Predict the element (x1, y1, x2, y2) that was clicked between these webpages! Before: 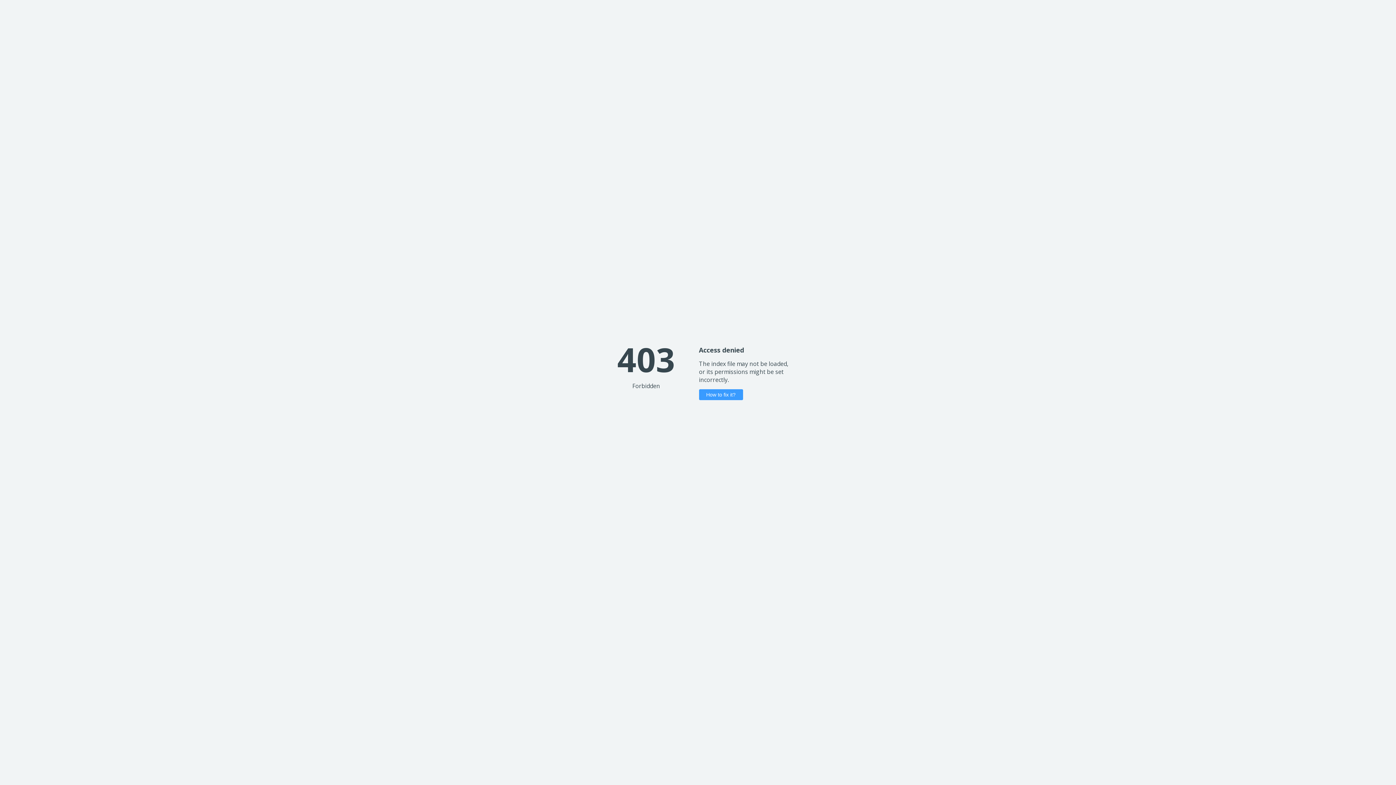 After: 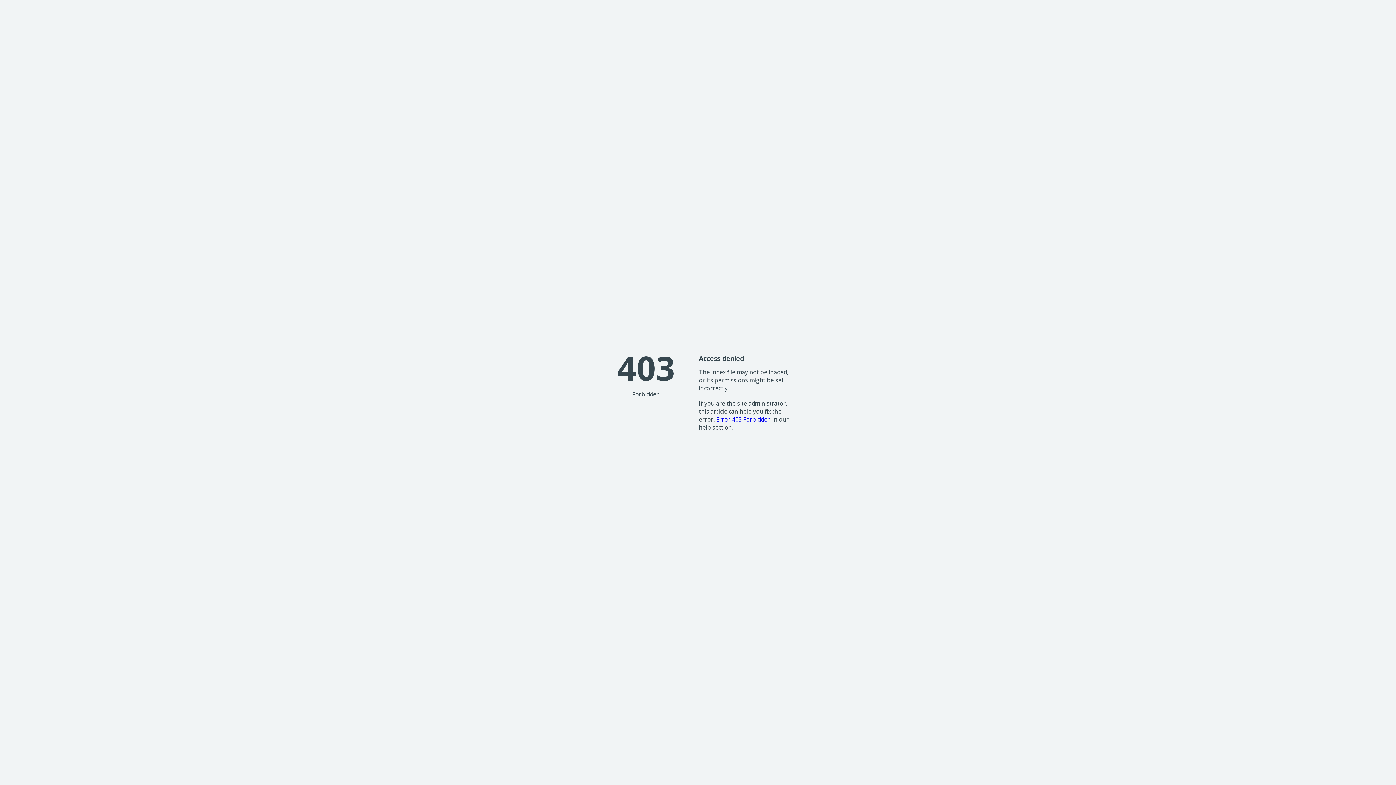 Action: bbox: (699, 389, 743, 400) label: How to fix it?